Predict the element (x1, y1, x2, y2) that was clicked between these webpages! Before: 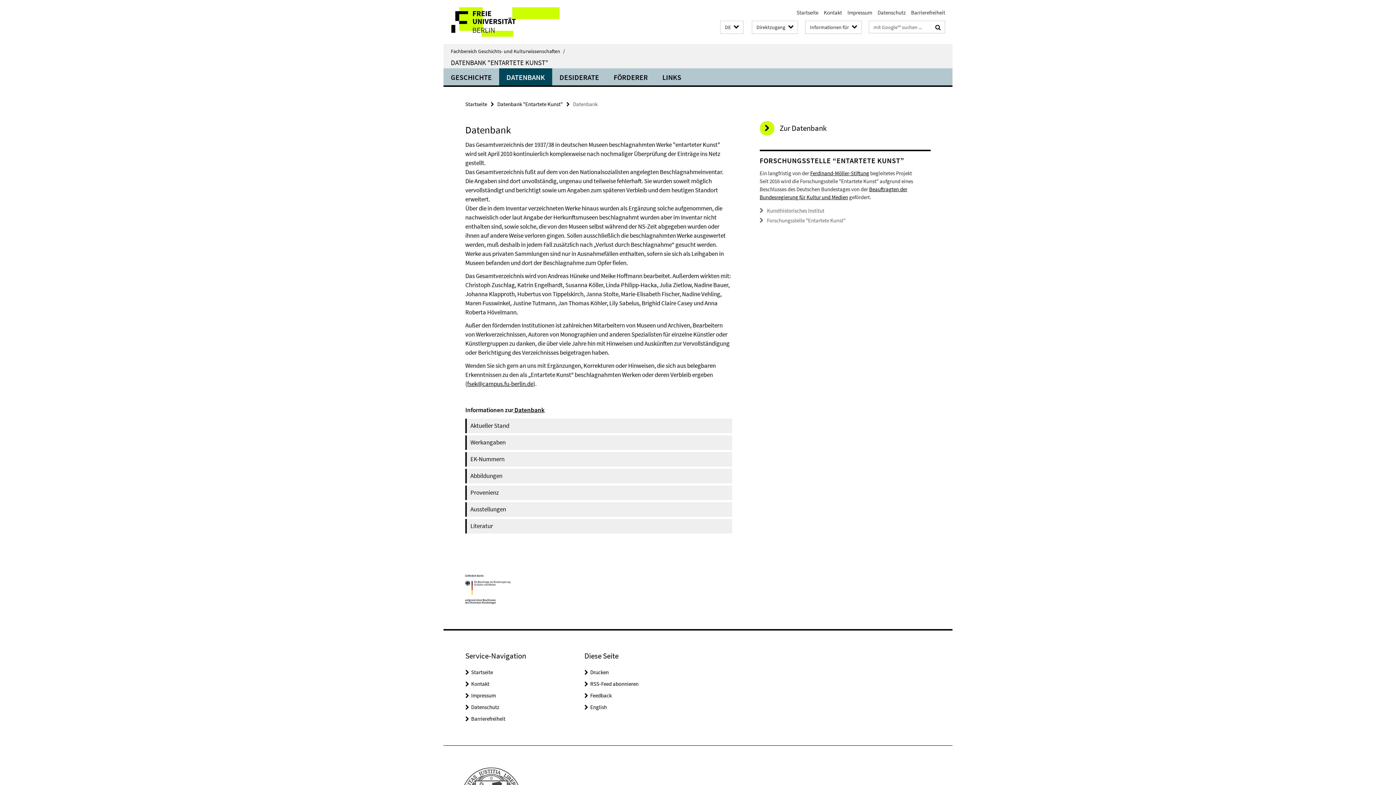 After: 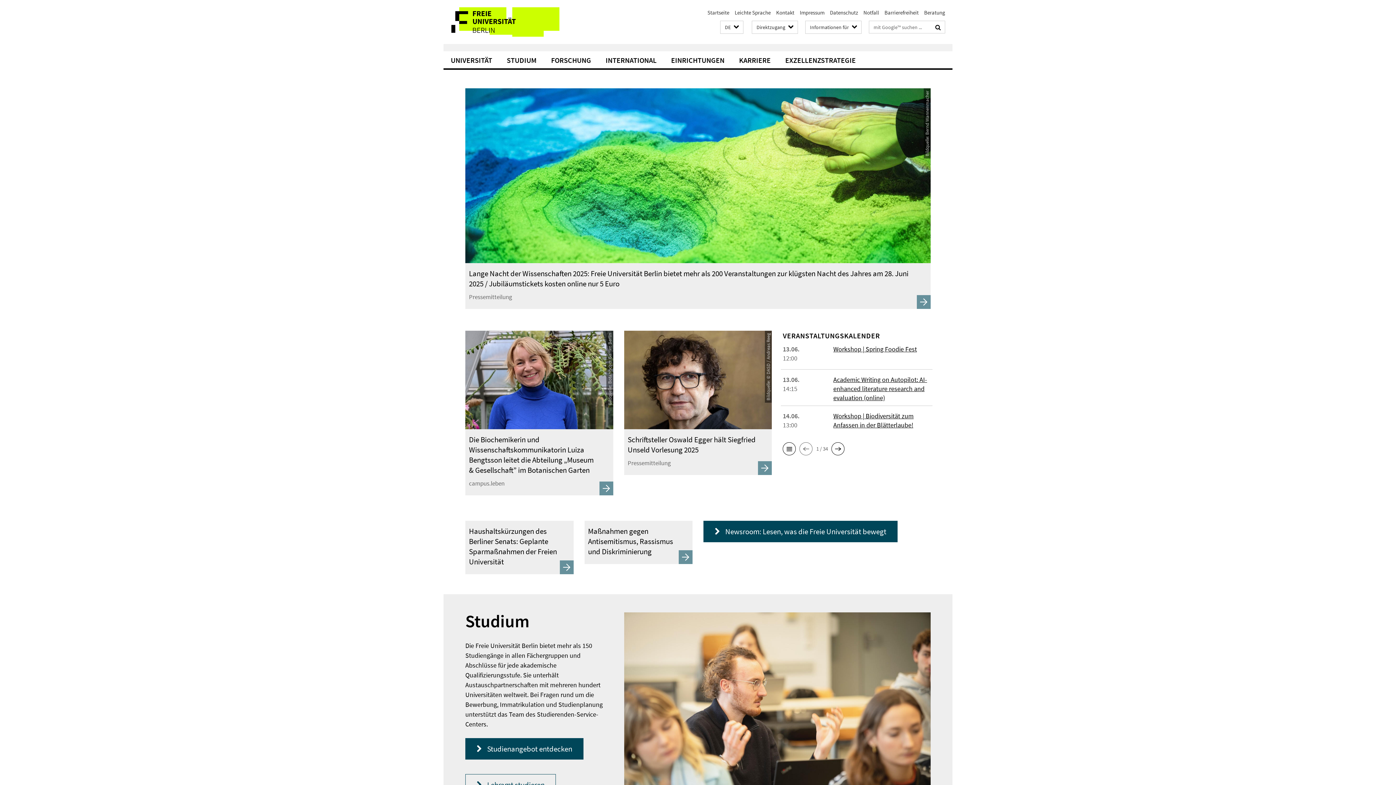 Action: bbox: (443, 7, 565, 36)